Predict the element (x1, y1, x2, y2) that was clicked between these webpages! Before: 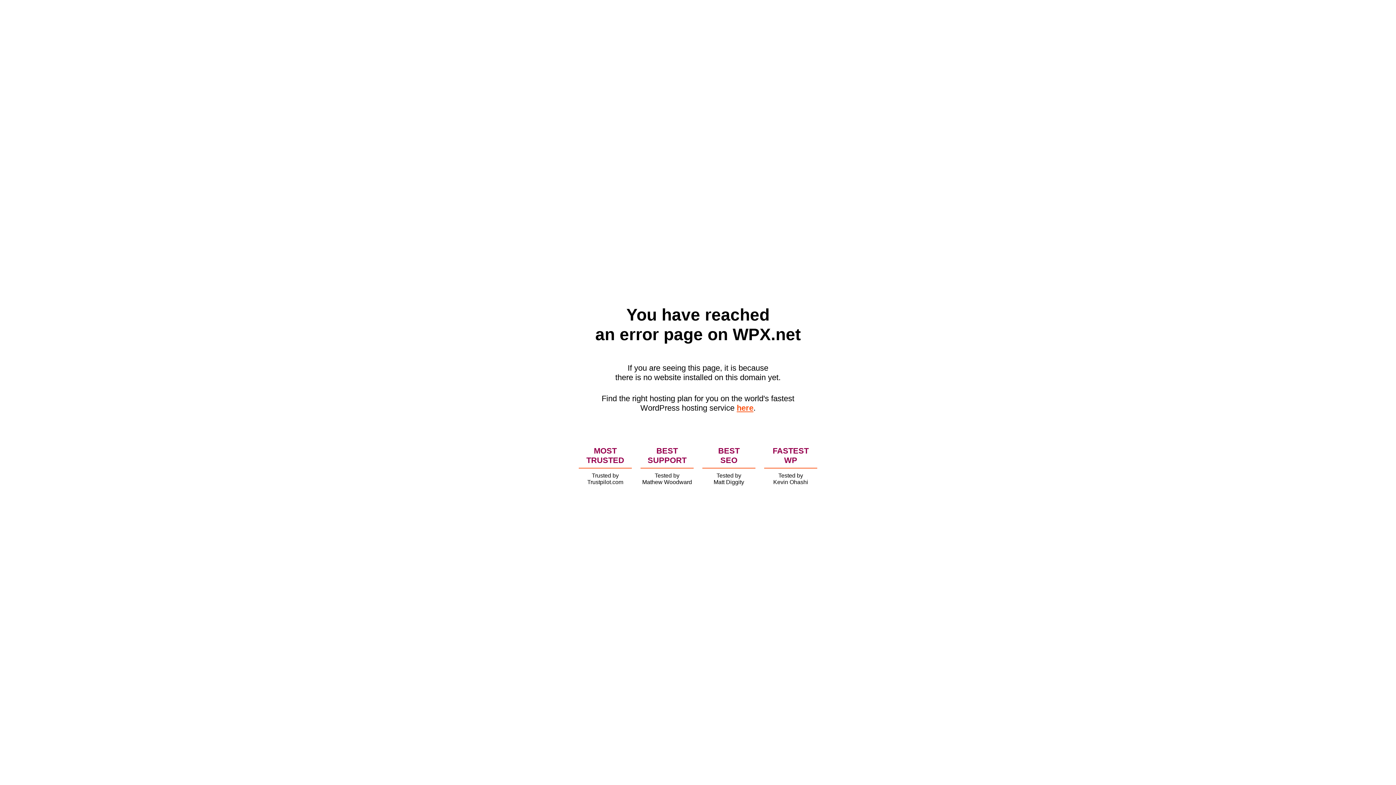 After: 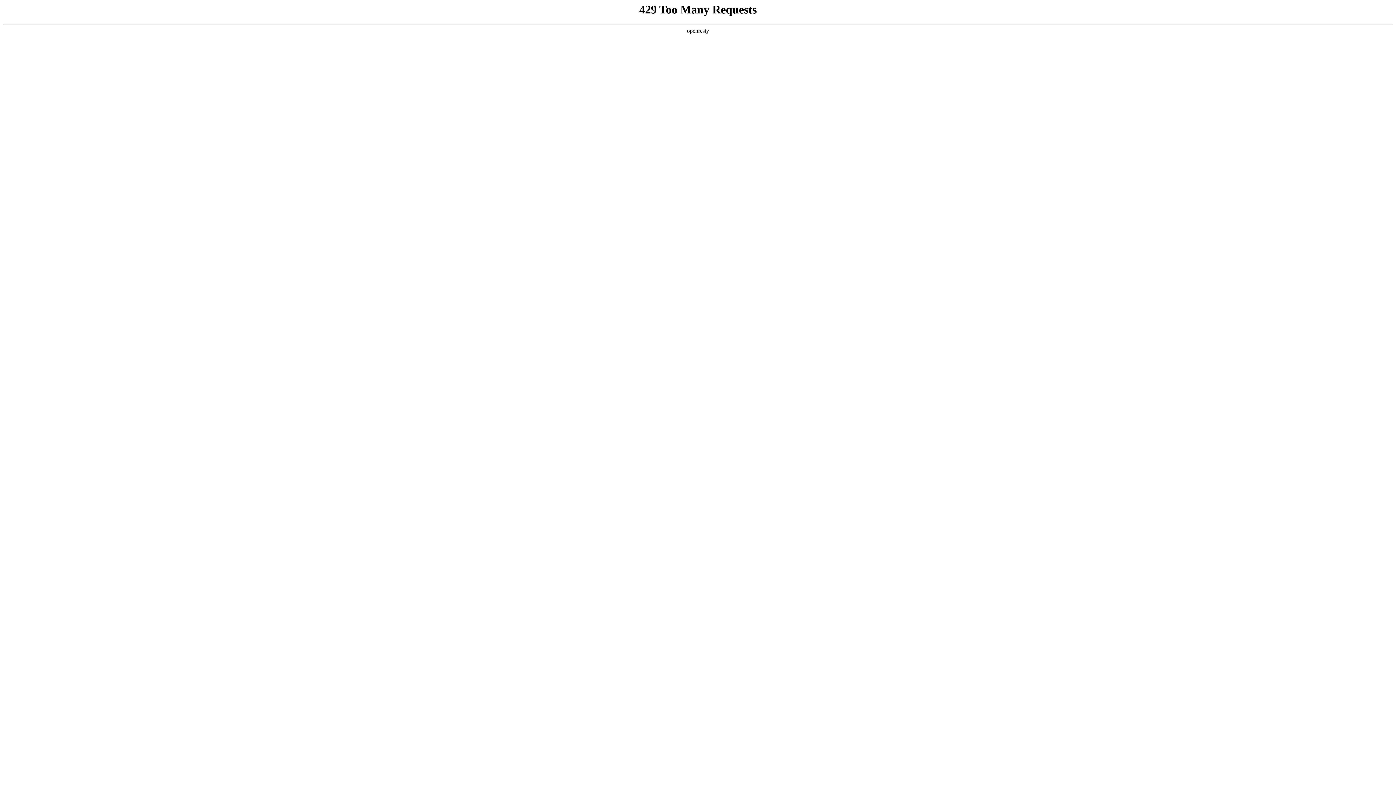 Action: label: here bbox: (736, 403, 753, 412)